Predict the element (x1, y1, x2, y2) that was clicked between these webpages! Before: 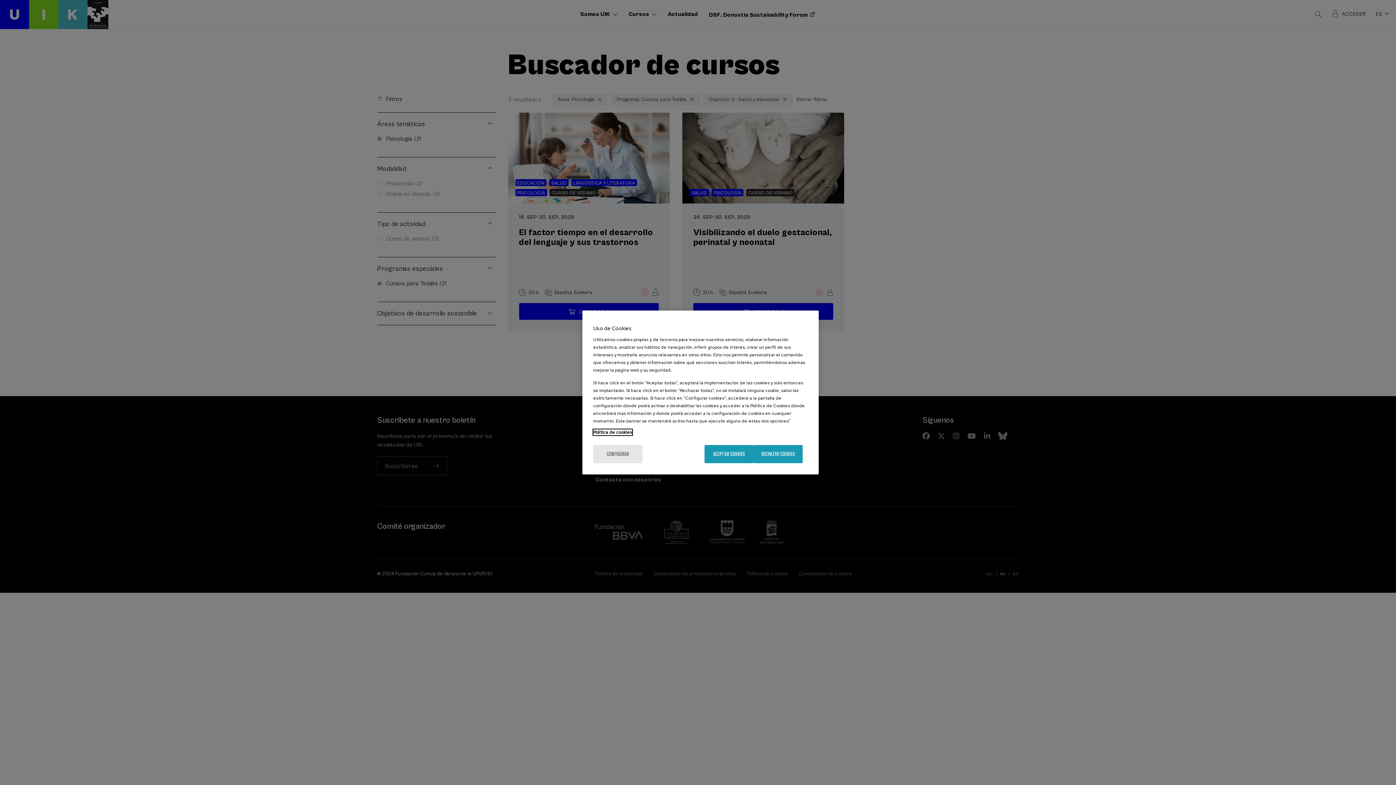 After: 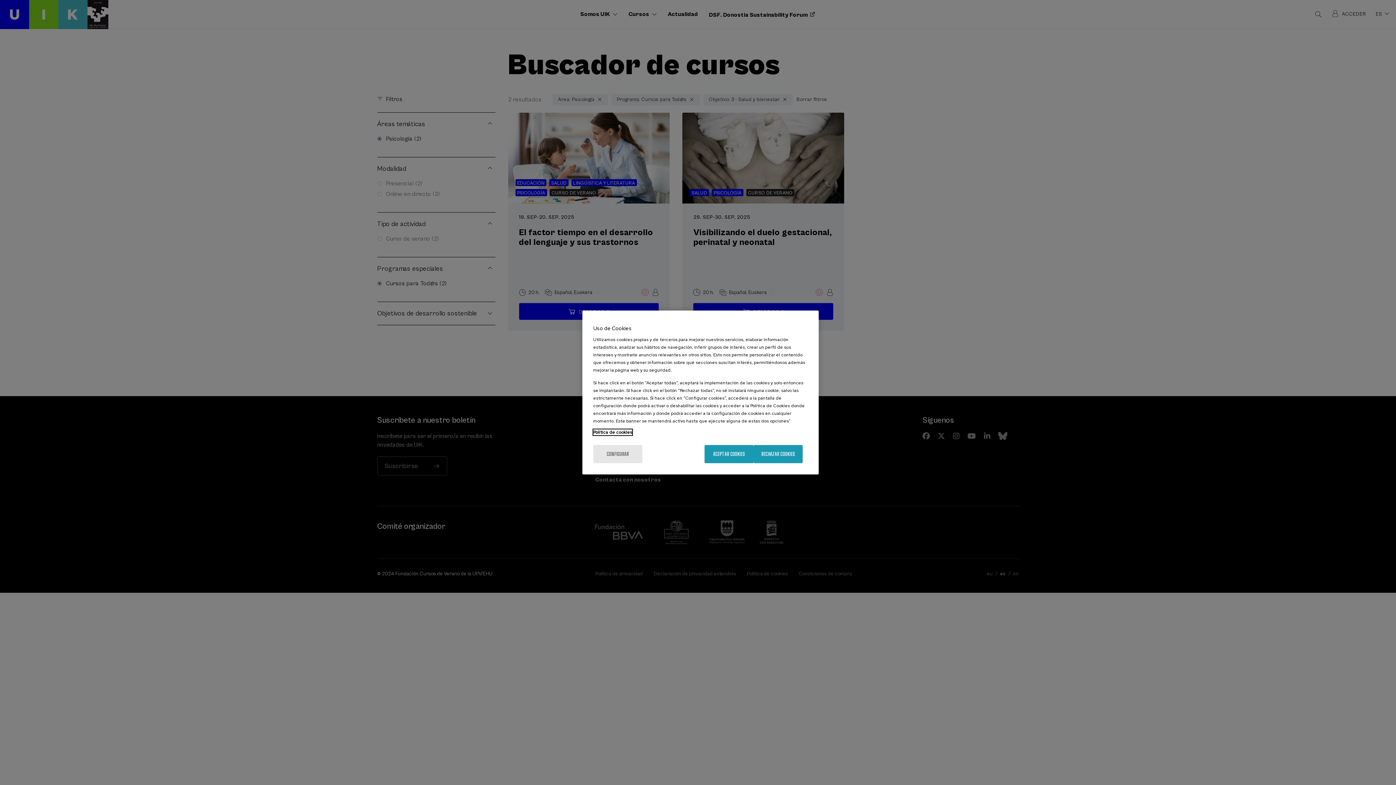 Action: label: Más información sobre su privacidad, se abre en una nueva pestaña bbox: (593, 429, 632, 435)